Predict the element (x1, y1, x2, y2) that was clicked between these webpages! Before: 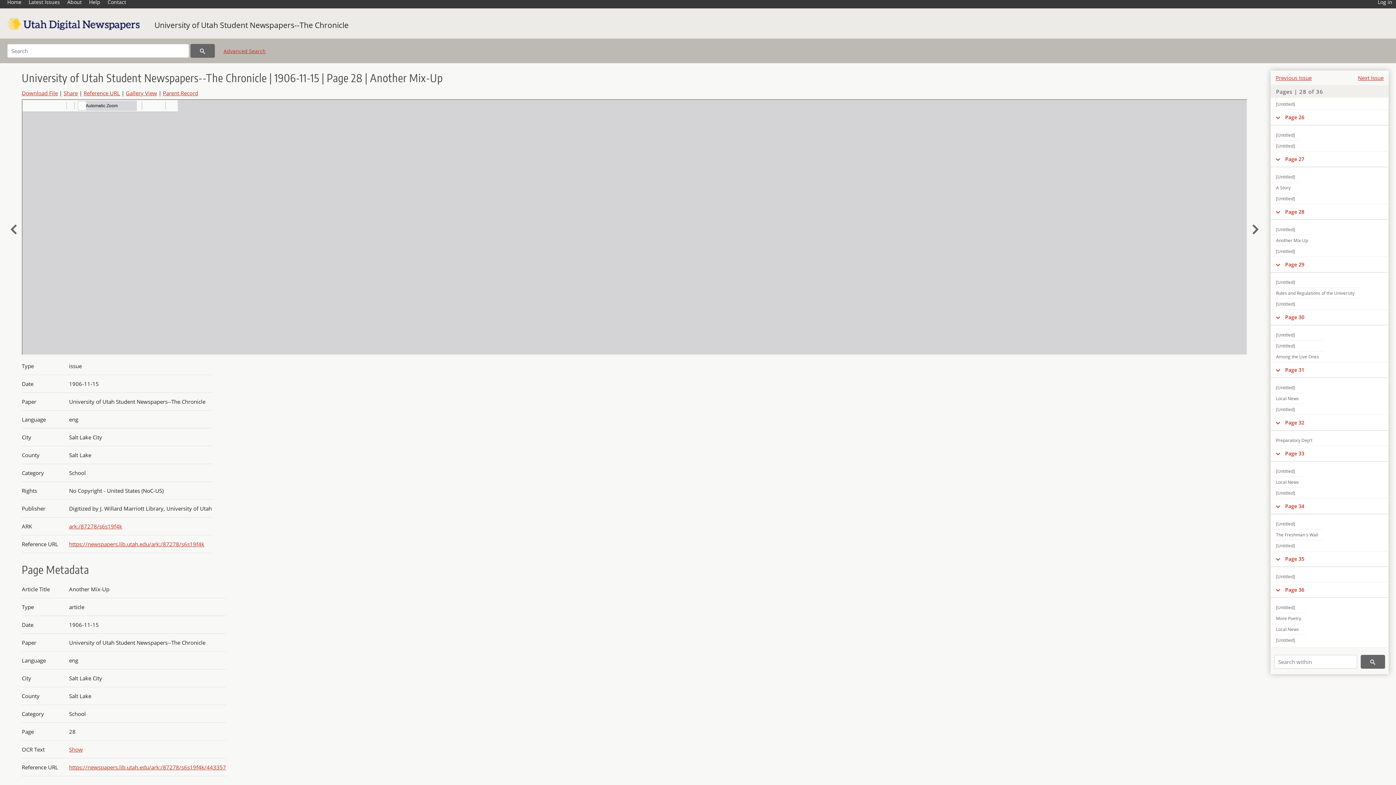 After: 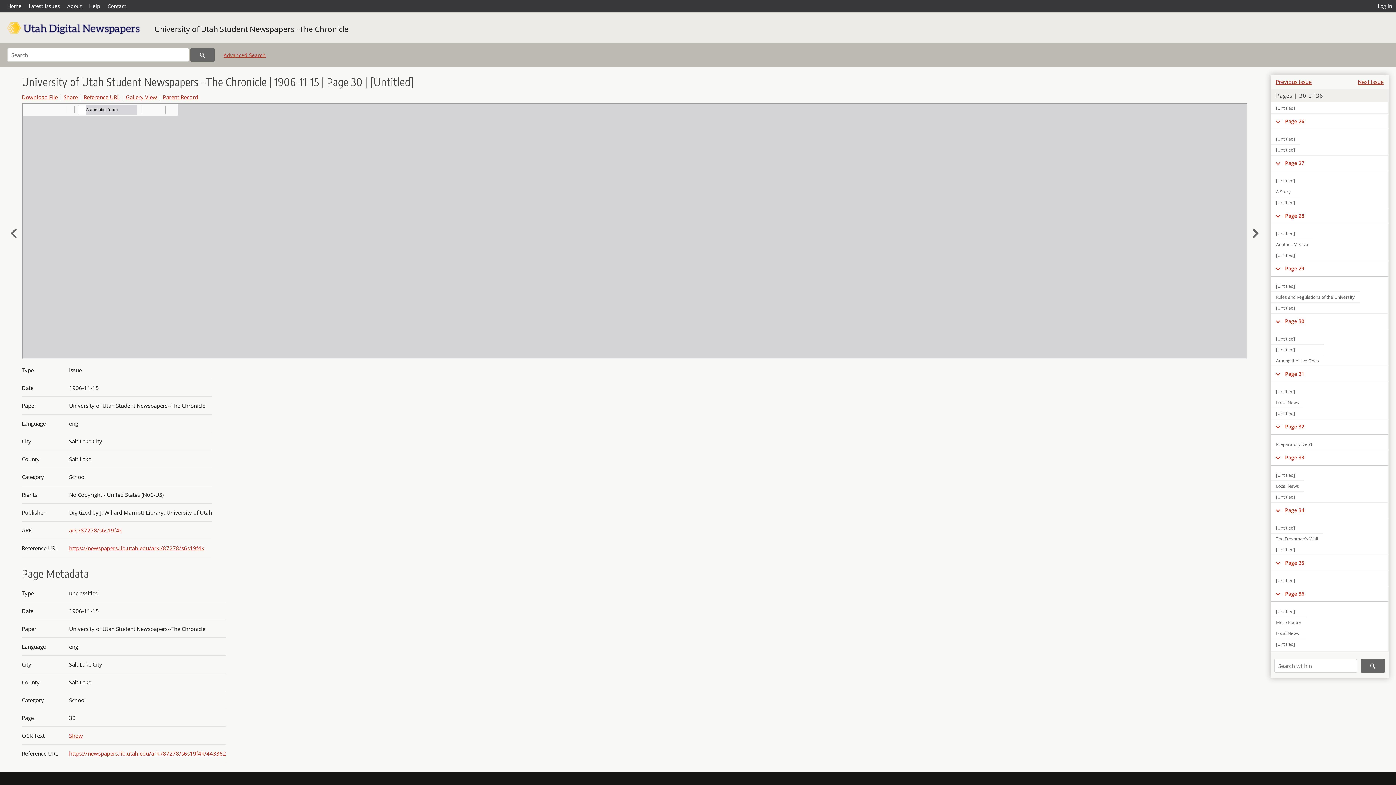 Action: label: [Untitled] bbox: (1271, 329, 1324, 340)